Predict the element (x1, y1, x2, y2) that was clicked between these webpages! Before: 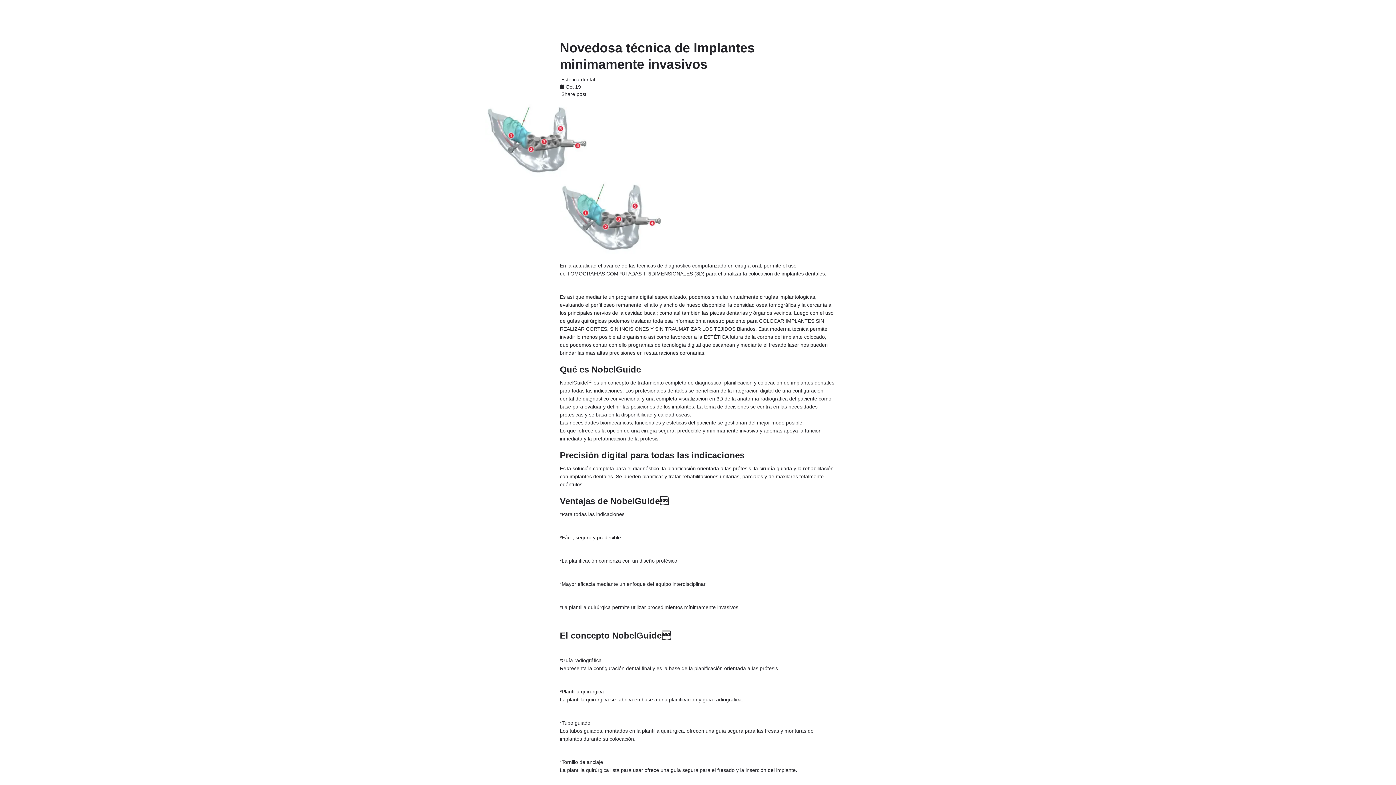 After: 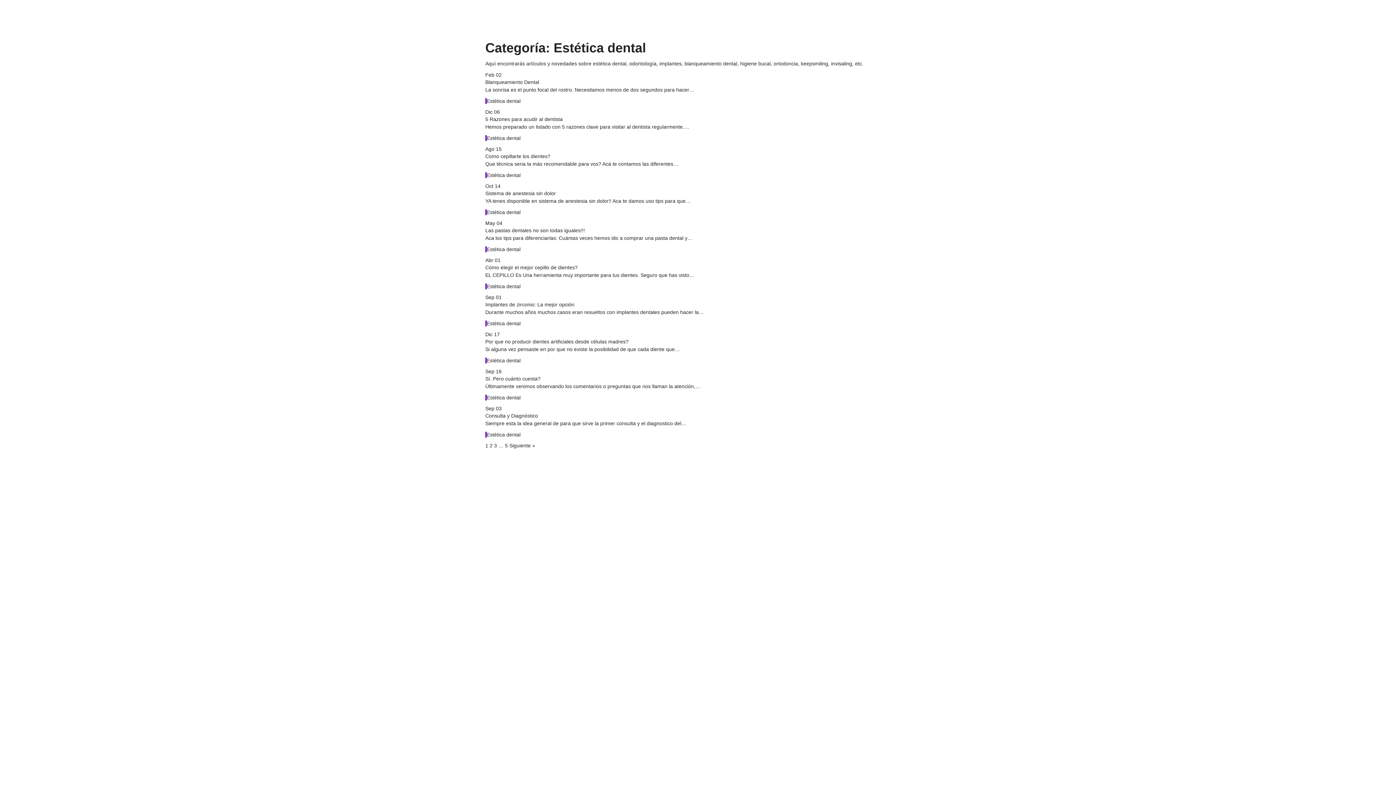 Action: label:  Estética dental bbox: (560, 76, 595, 82)